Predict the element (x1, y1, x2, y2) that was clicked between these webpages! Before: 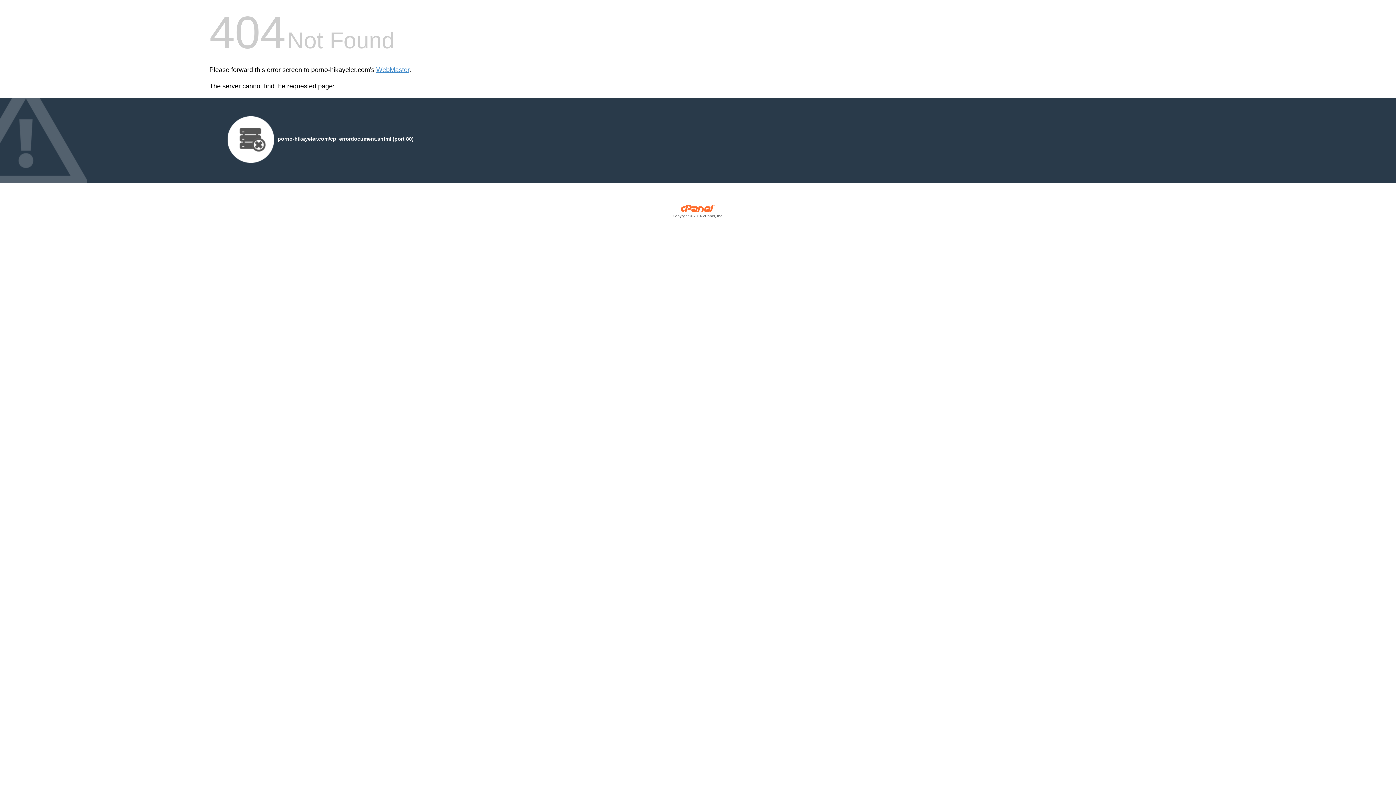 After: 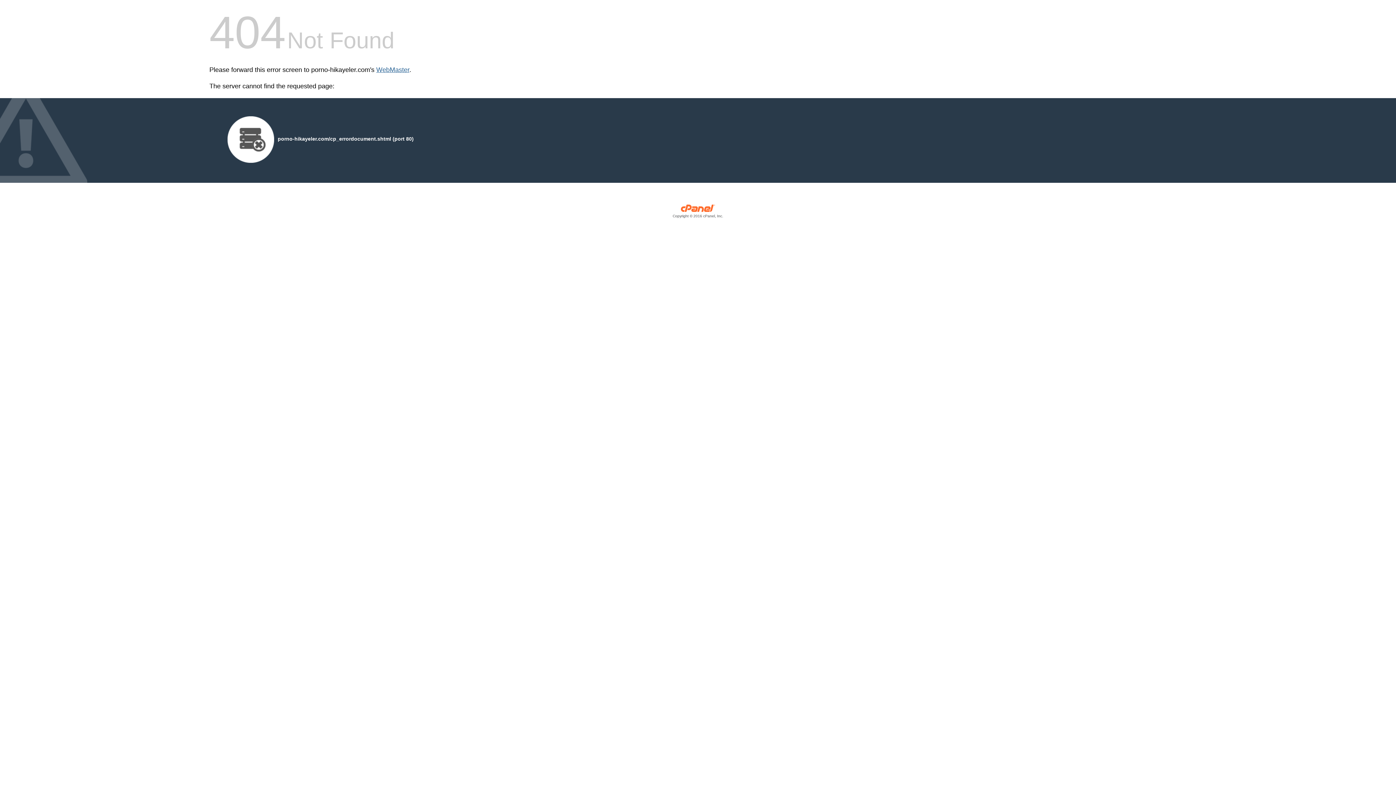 Action: label: WebMaster bbox: (376, 66, 409, 73)